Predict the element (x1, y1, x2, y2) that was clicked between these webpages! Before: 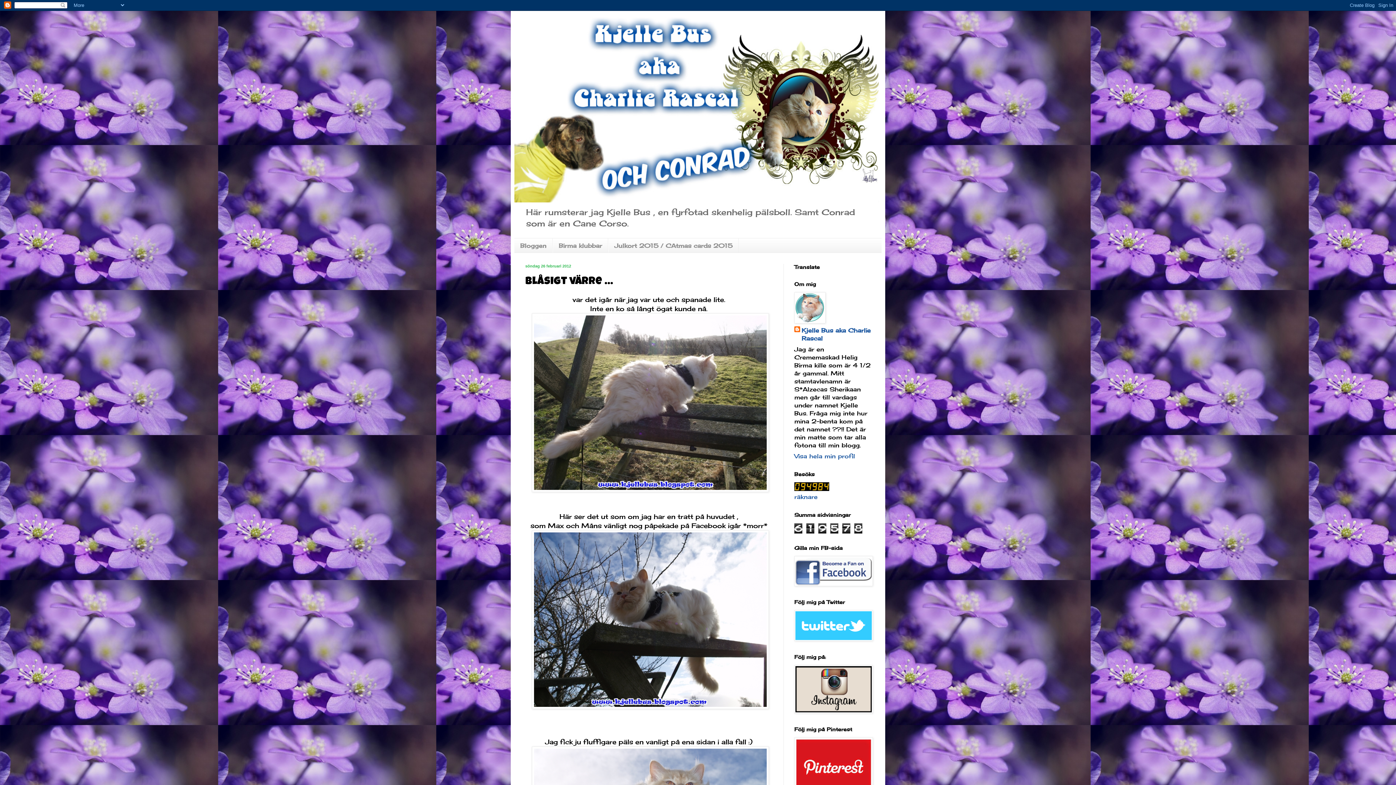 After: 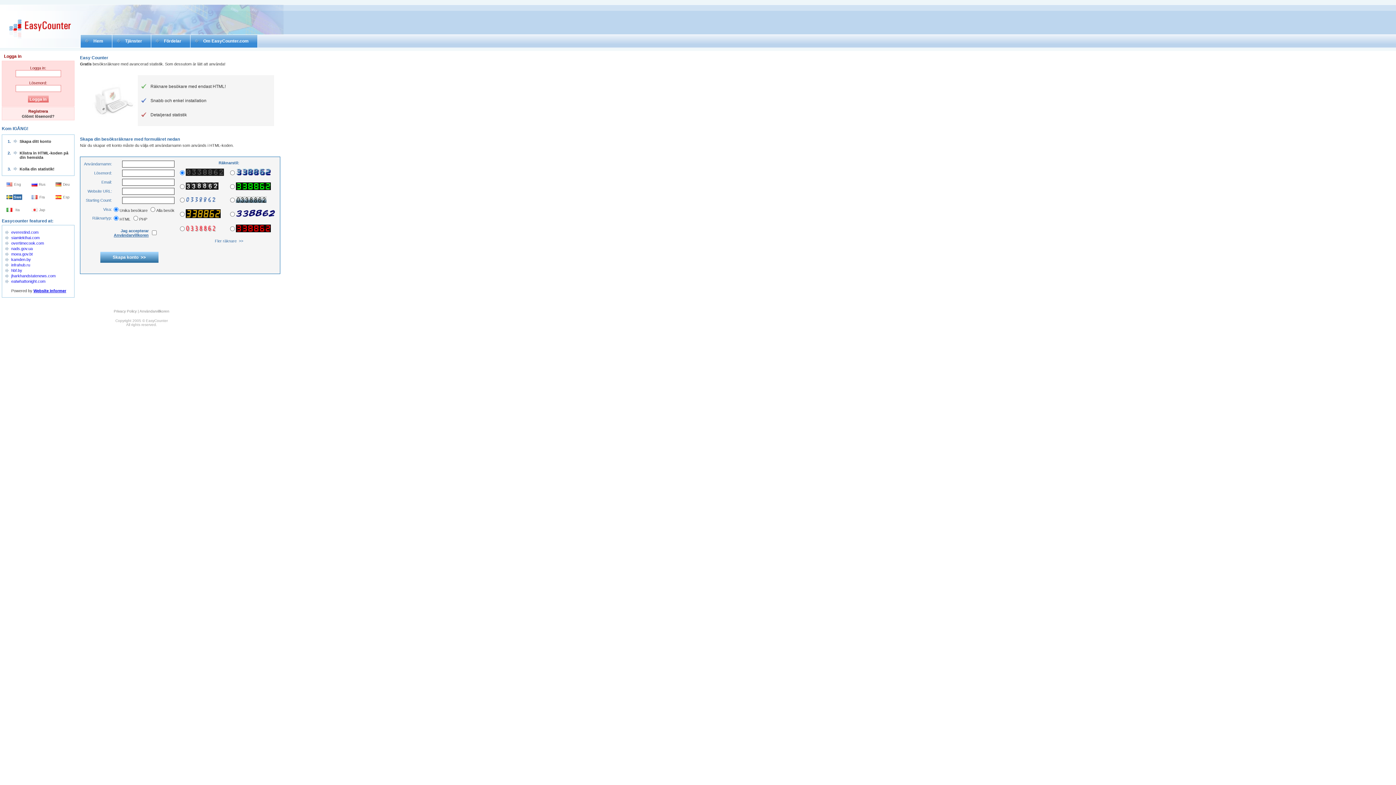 Action: bbox: (794, 493, 817, 500) label: räknare